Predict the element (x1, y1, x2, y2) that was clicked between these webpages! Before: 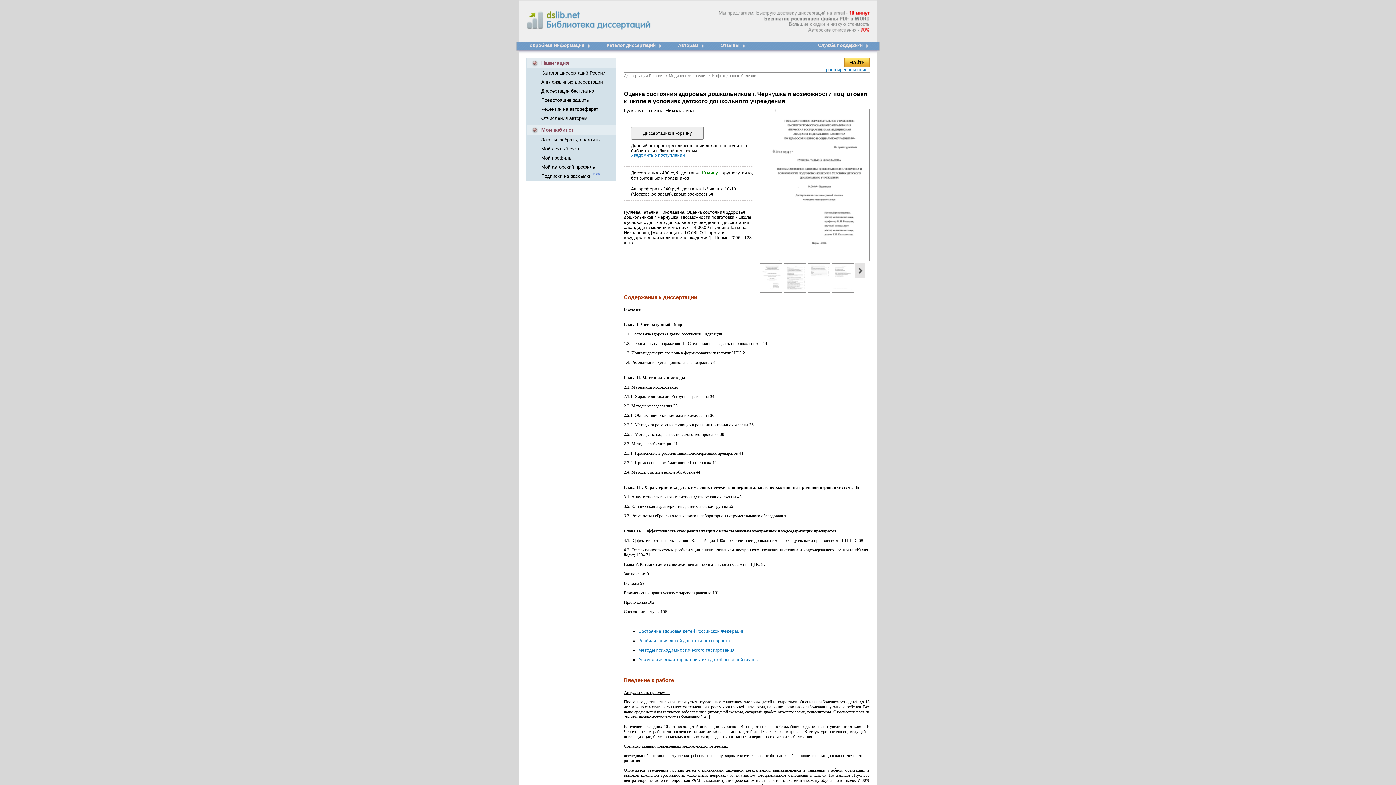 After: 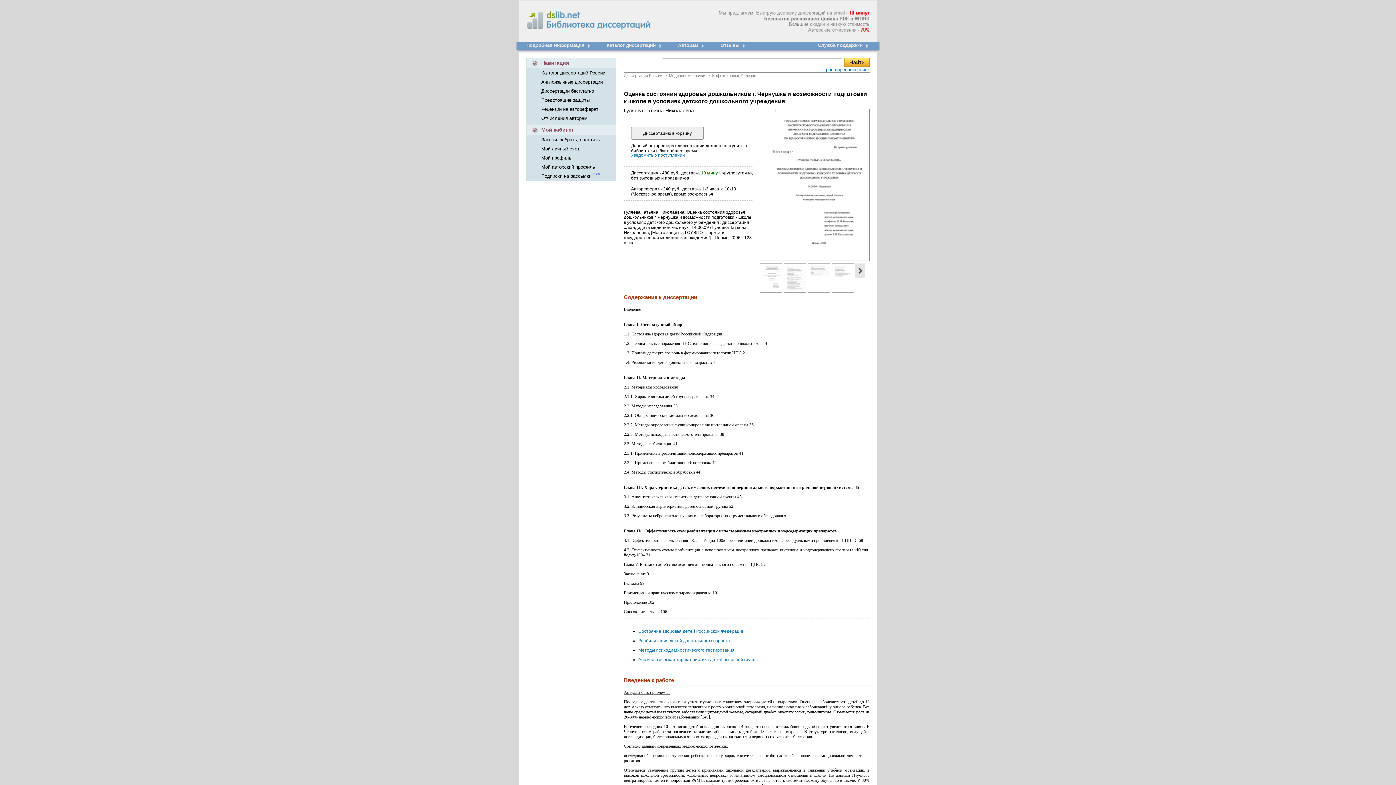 Action: label: расширенный поиск bbox: (826, 66, 869, 72)